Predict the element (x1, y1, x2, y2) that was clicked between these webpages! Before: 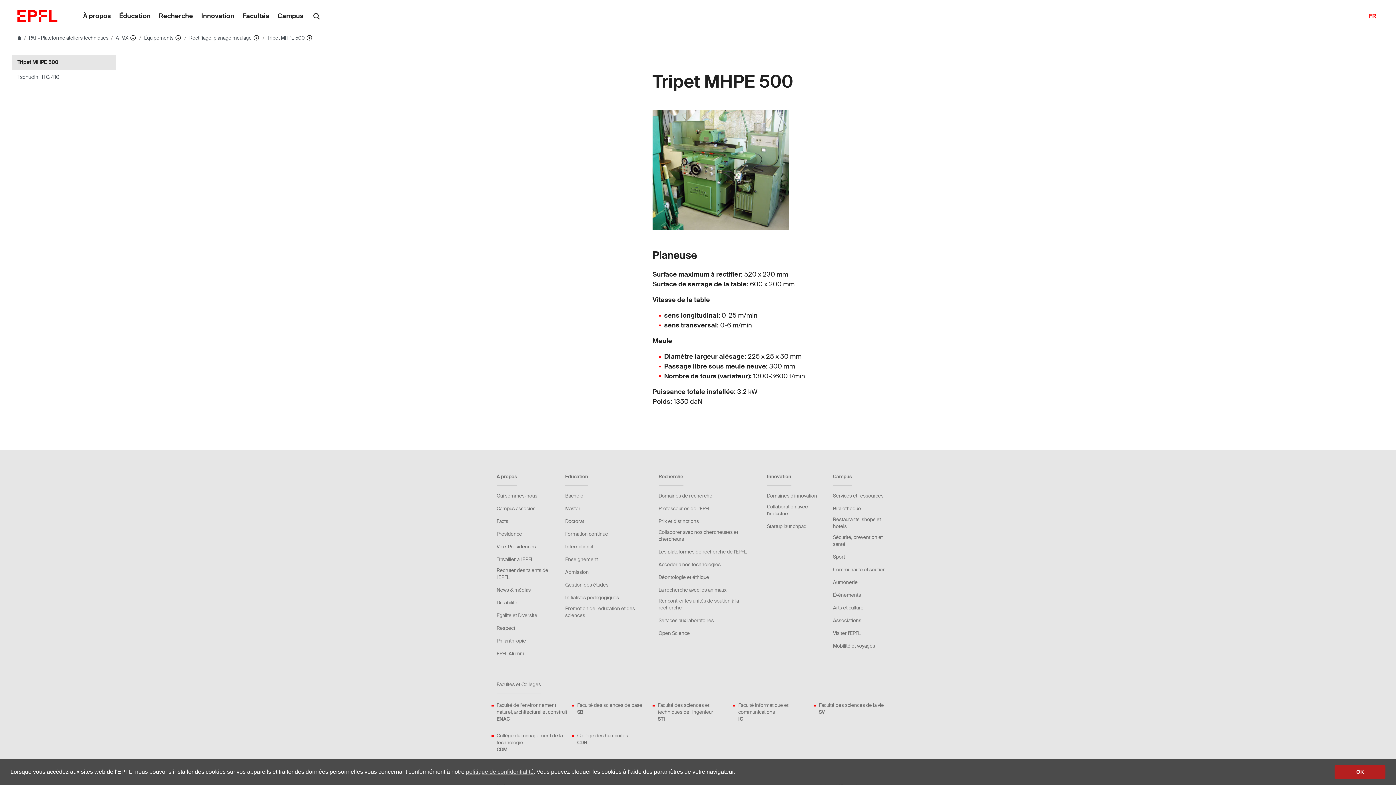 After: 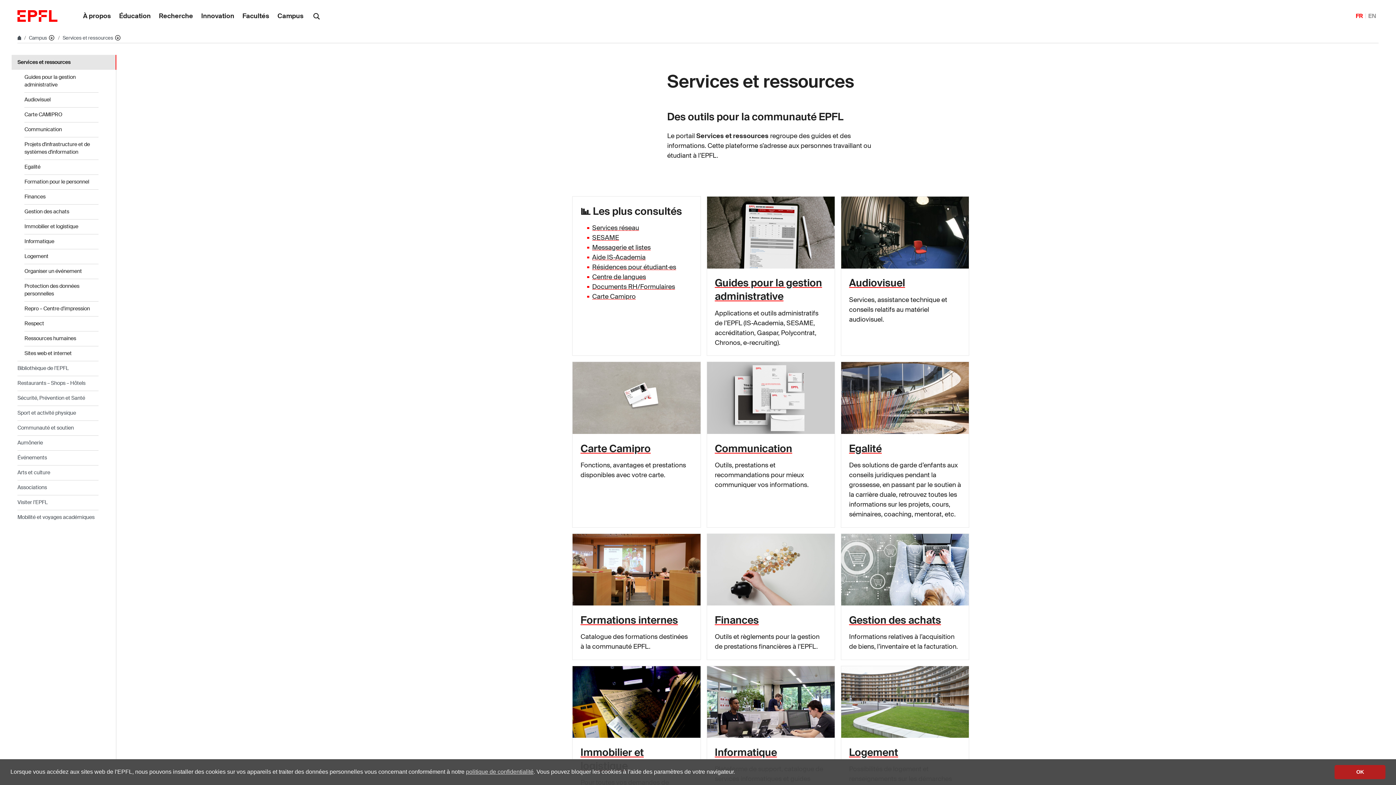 Action: bbox: (833, 492, 883, 499) label: Services et ressources